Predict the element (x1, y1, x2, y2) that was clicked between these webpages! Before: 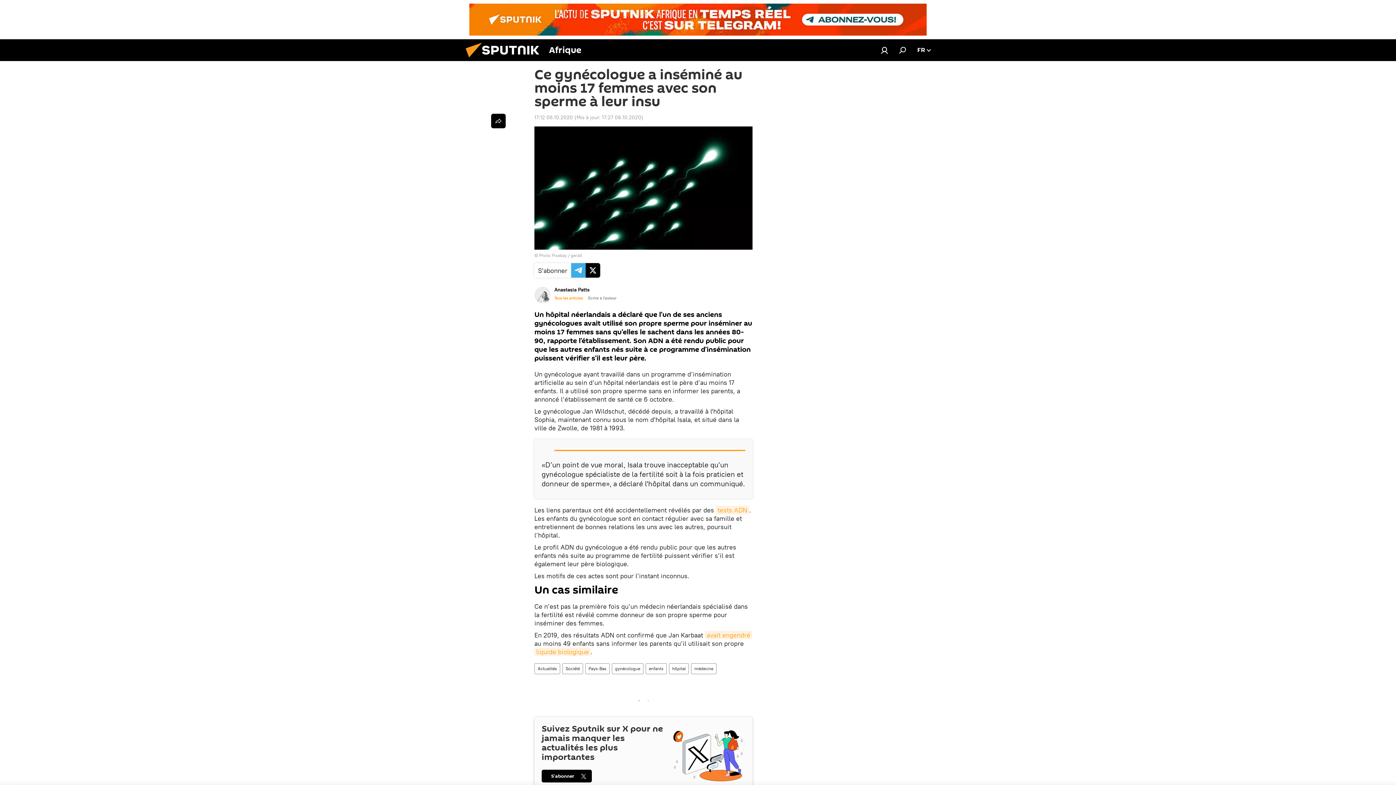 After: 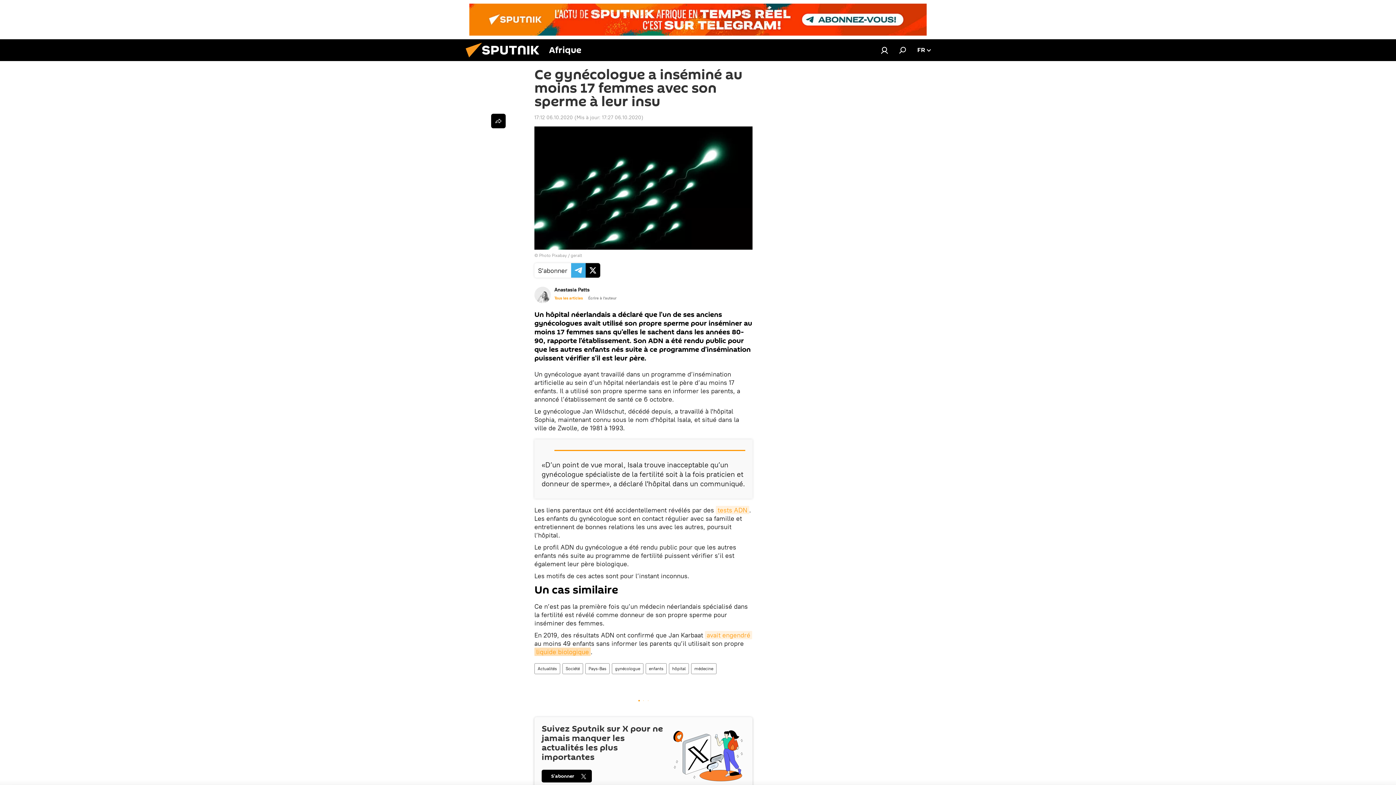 Action: bbox: (534, 648, 590, 656) label: liquide biologique